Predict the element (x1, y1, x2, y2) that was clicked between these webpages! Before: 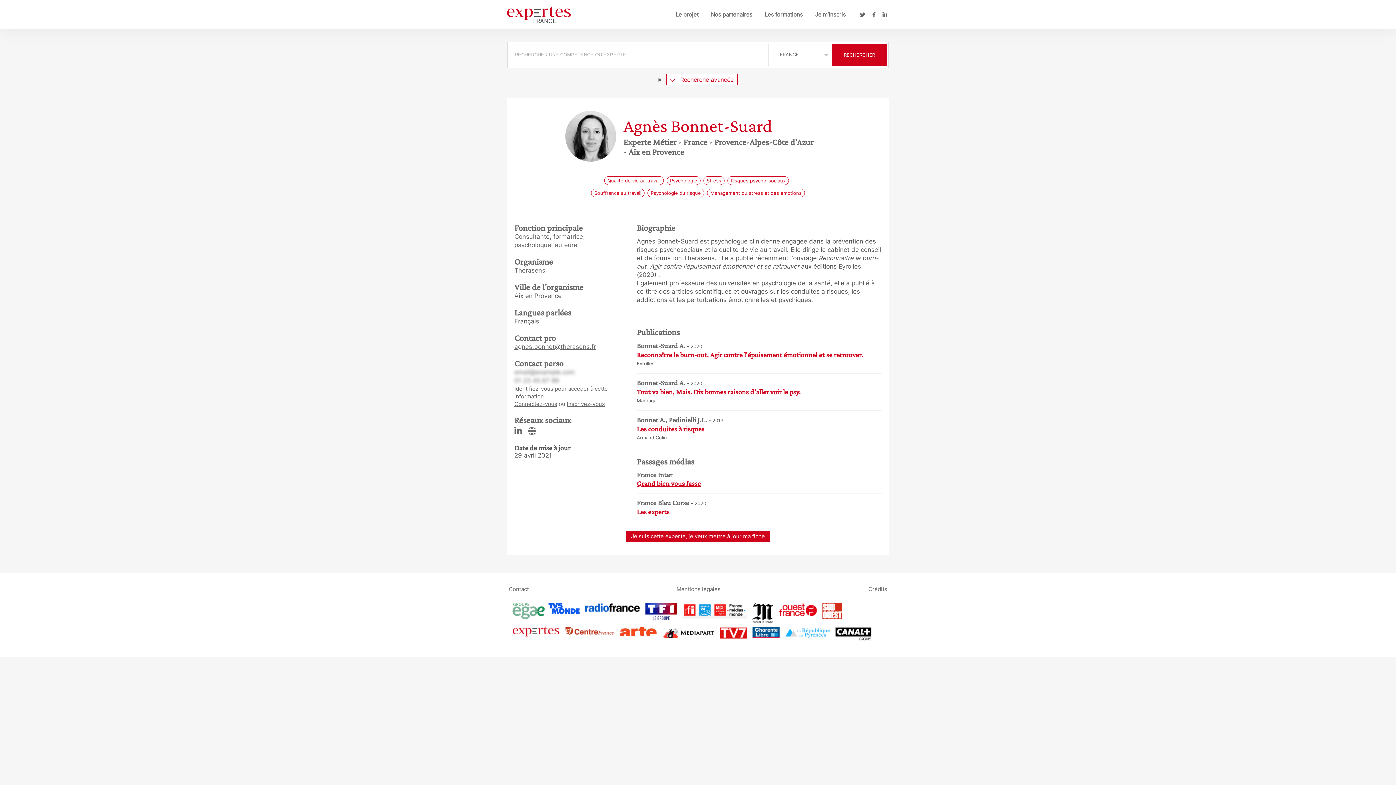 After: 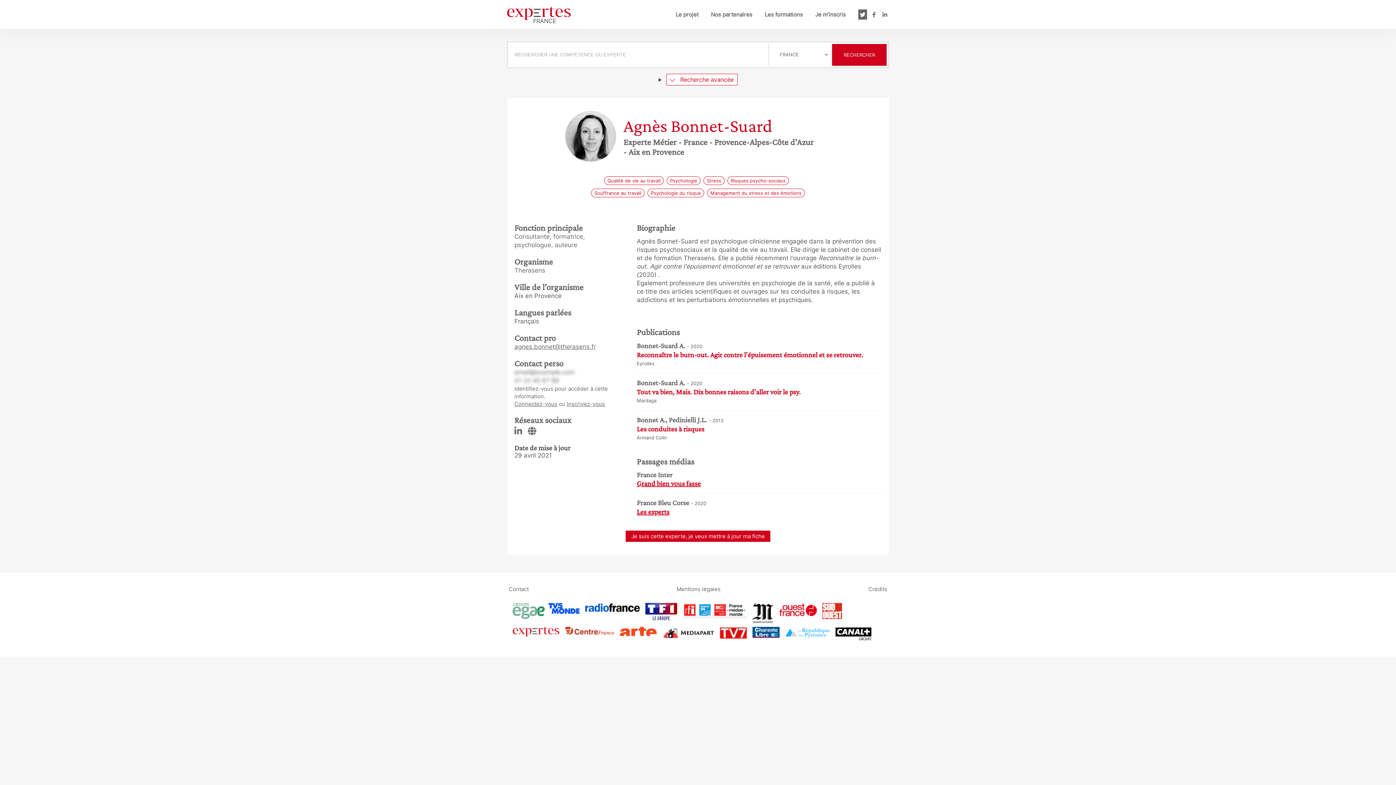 Action: bbox: (858, 9, 867, 19) label: Twitter